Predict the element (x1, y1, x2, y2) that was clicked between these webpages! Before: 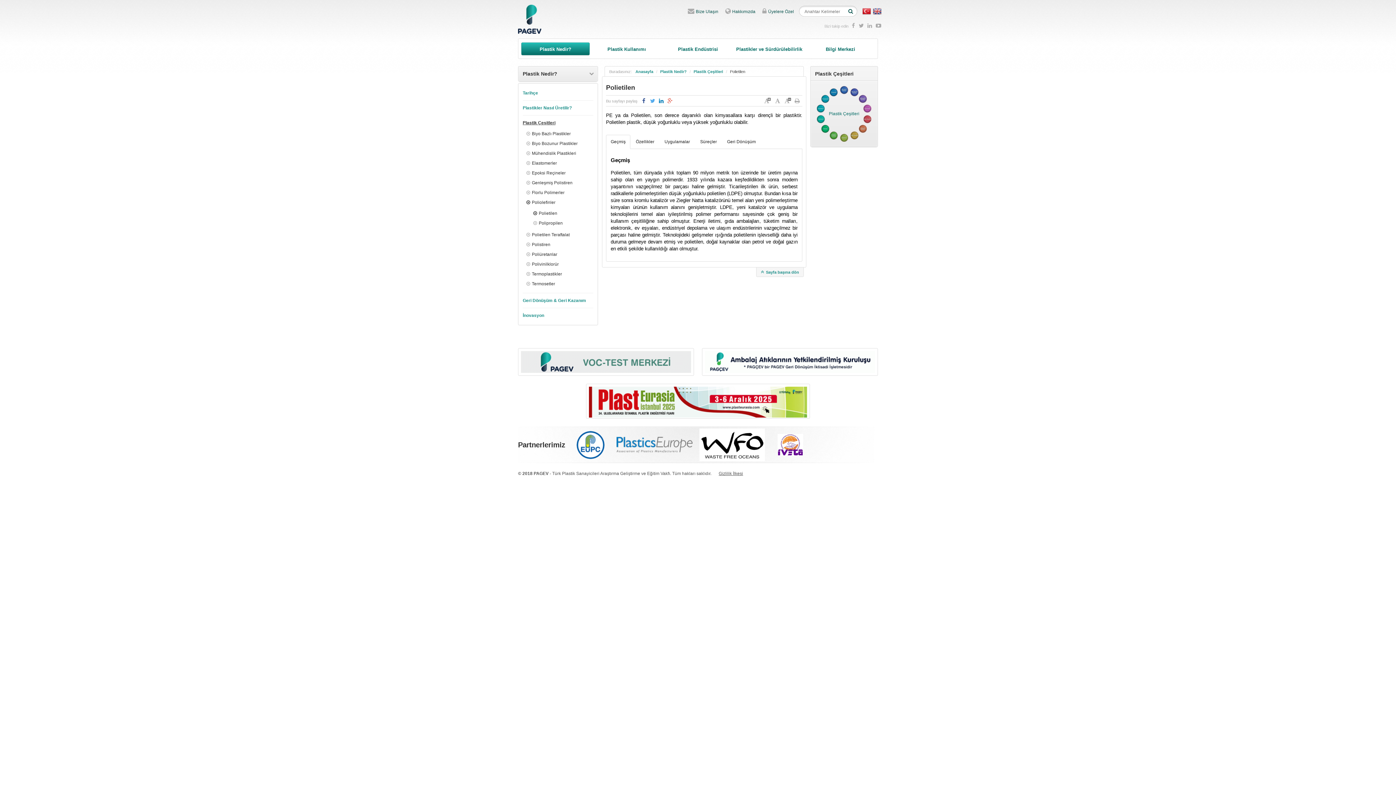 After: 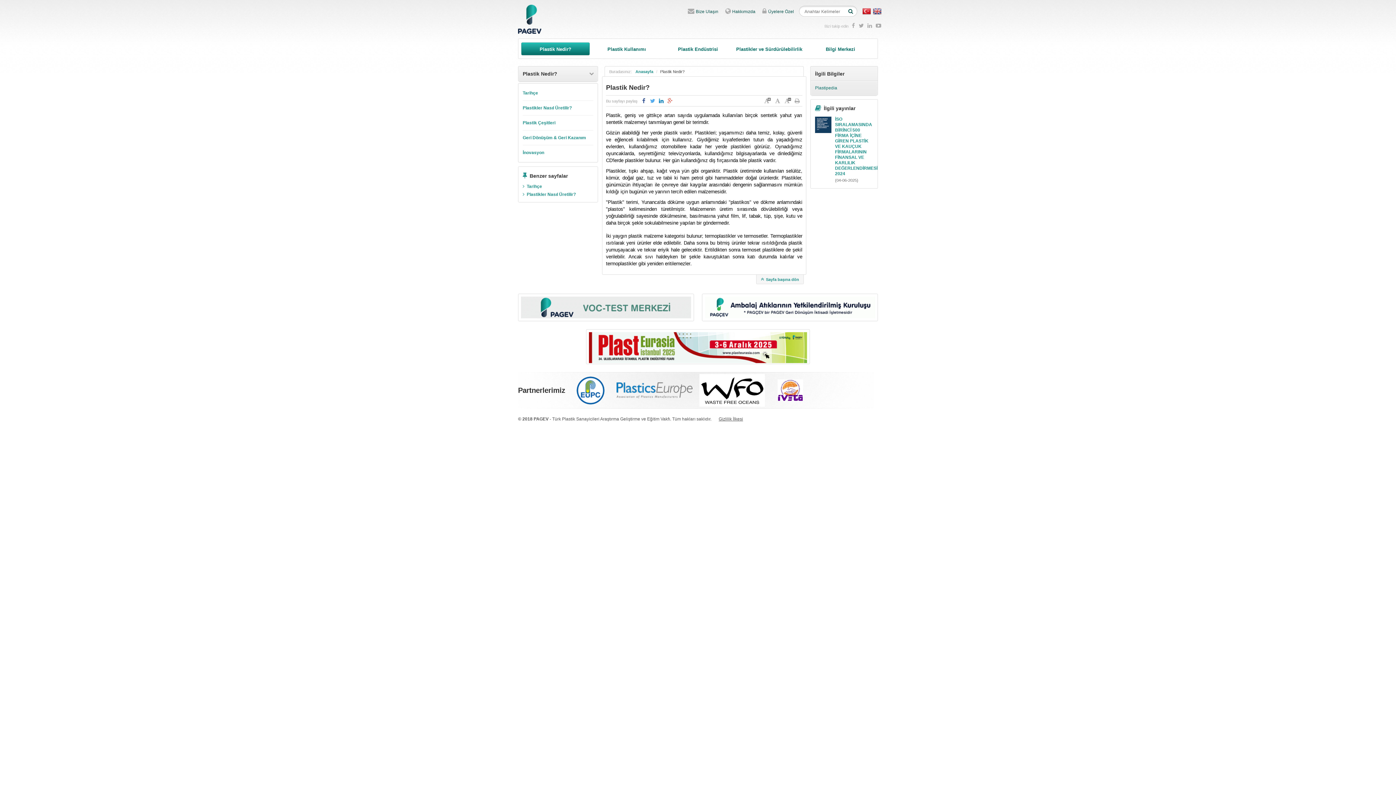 Action: label: Plastik Nedir? bbox: (522, 70, 593, 76)